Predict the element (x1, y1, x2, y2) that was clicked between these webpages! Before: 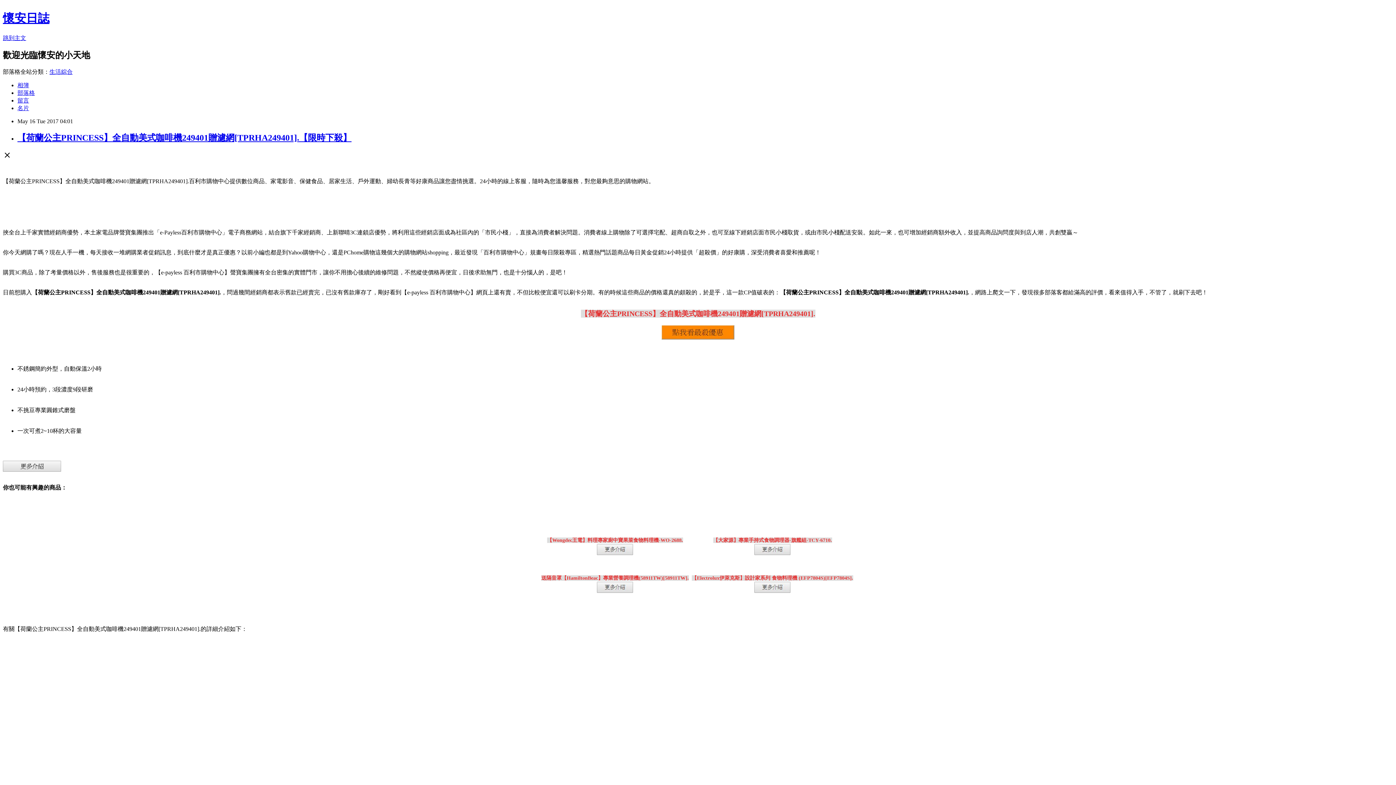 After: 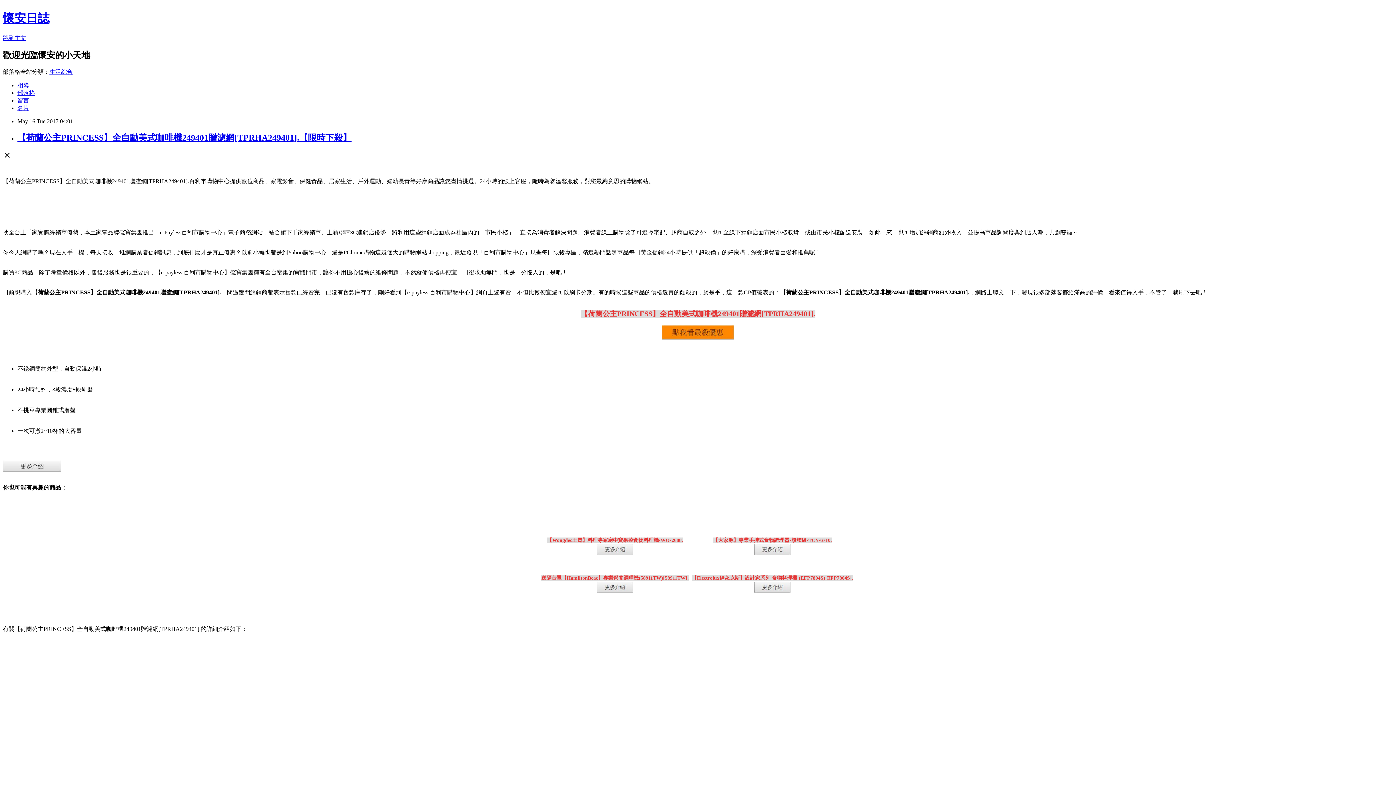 Action: bbox: (17, 132, 351, 142) label: 【荷蘭公主PRINCESS】全自動美式咖啡機249401贈濾網[TPRHA249401].【限時下殺】